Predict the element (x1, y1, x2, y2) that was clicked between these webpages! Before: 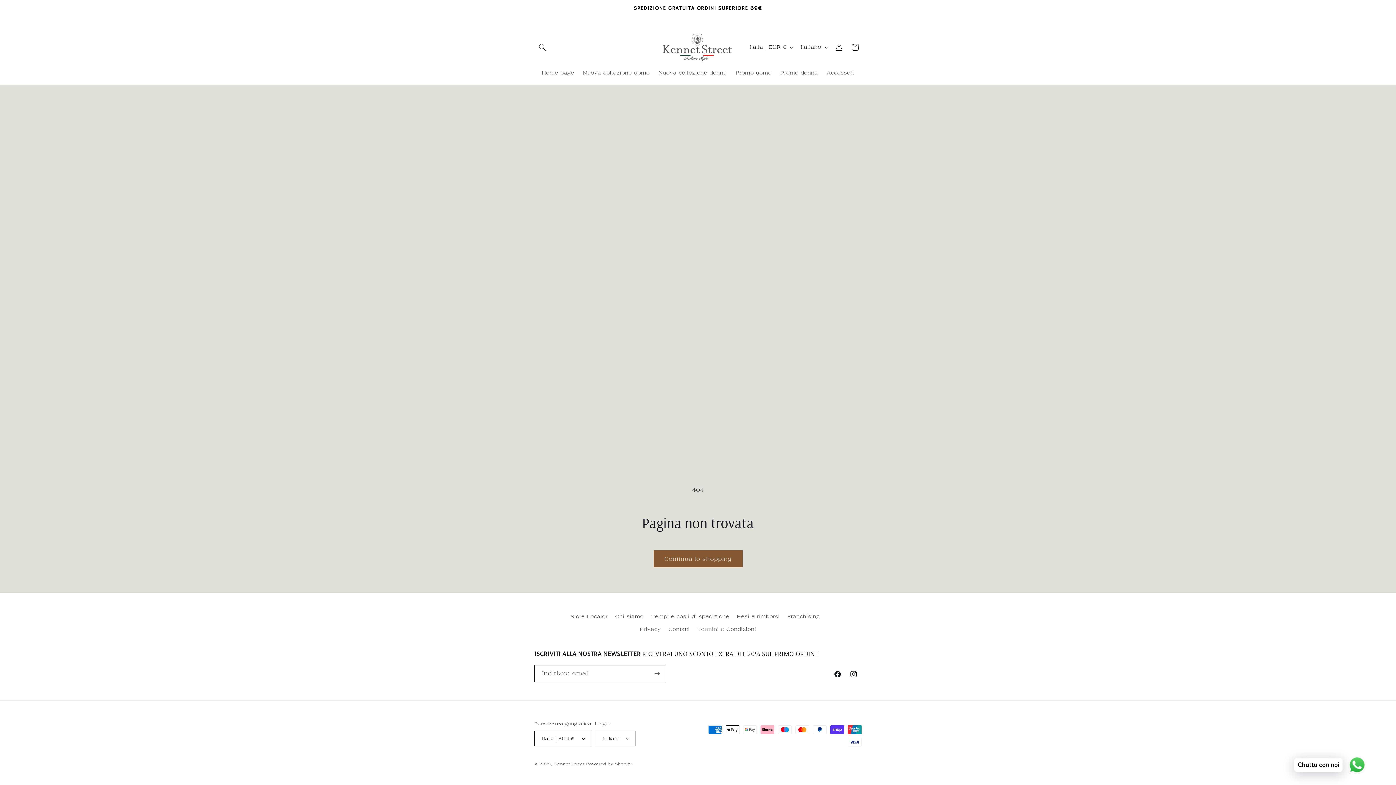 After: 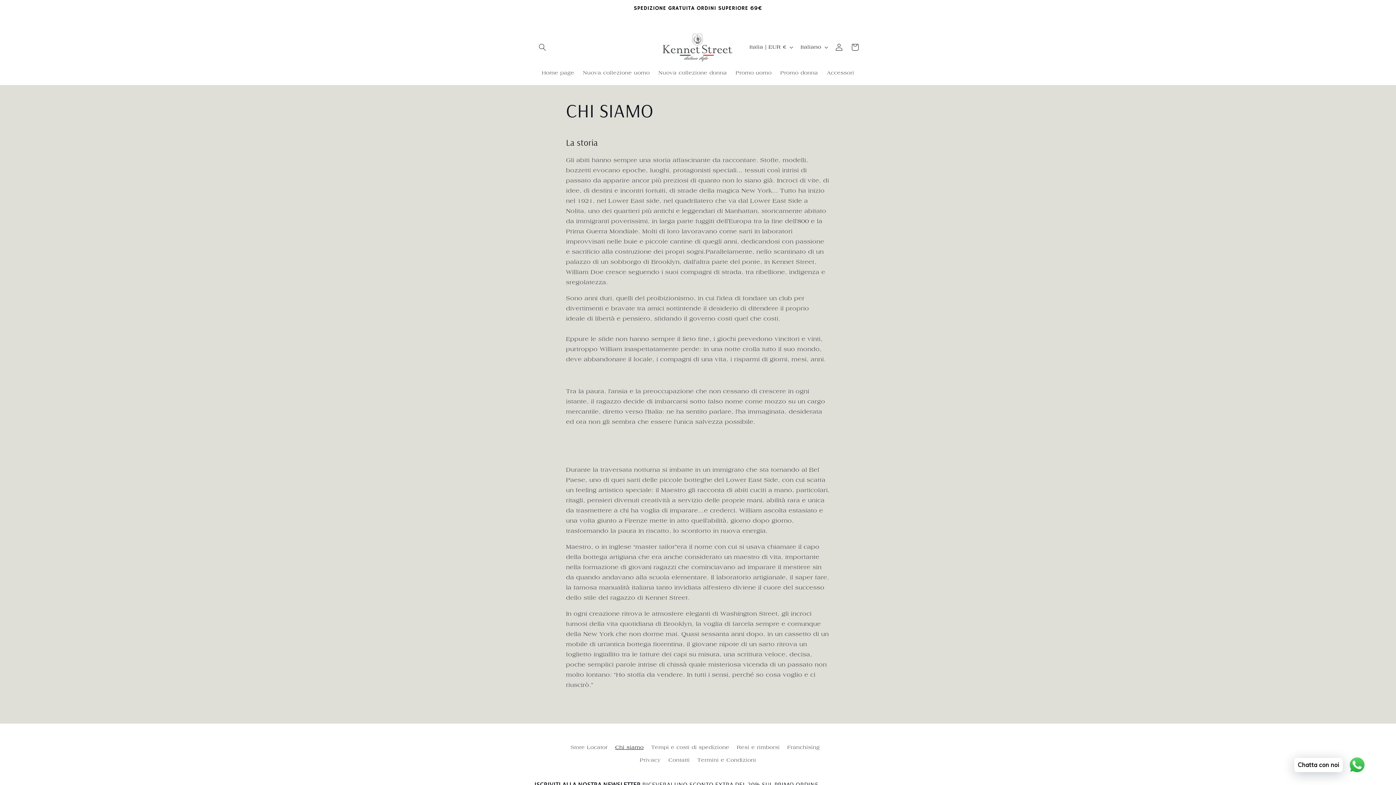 Action: bbox: (615, 610, 643, 623) label: Chi siamo